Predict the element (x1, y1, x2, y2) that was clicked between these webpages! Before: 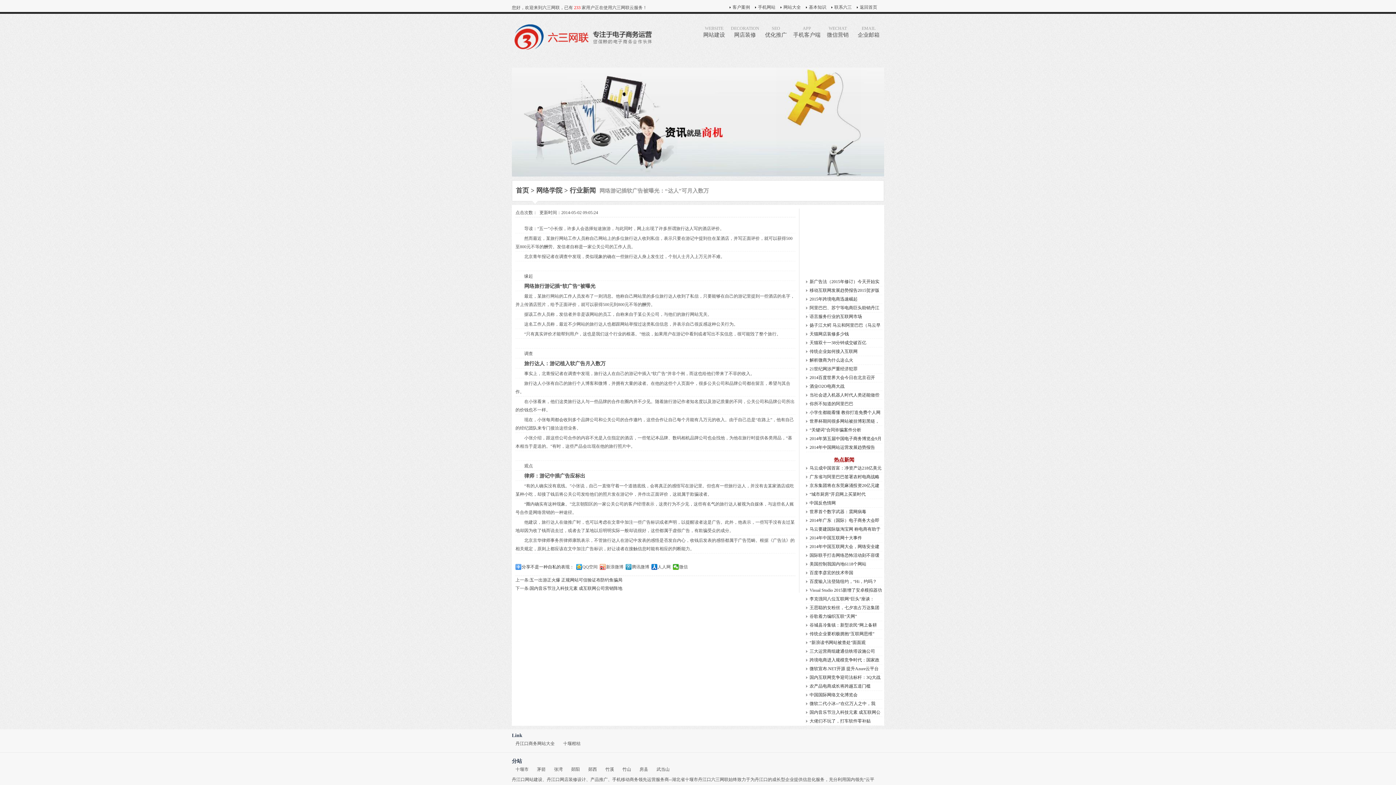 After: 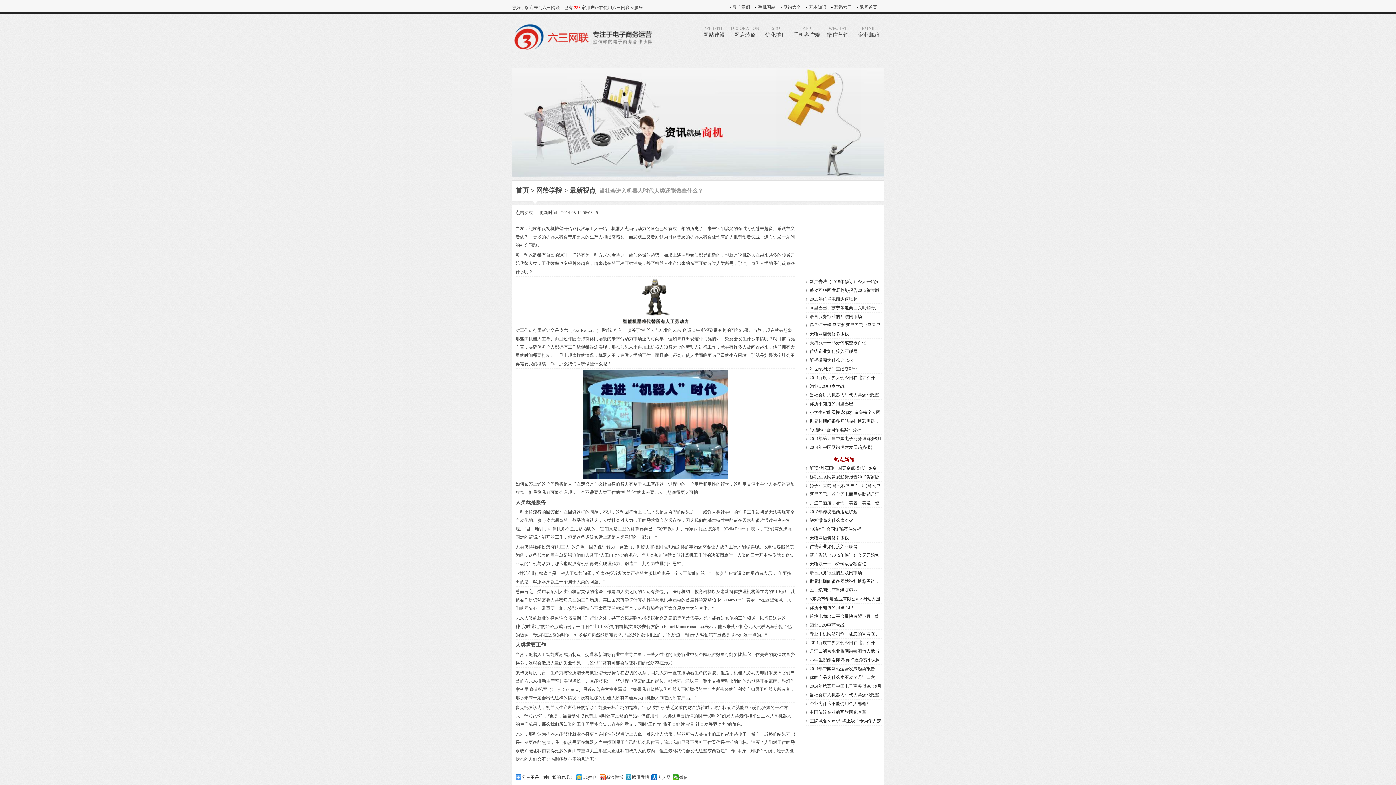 Action: bbox: (806, 391, 882, 399) label: 当社会进入机器人时代人类还能做些